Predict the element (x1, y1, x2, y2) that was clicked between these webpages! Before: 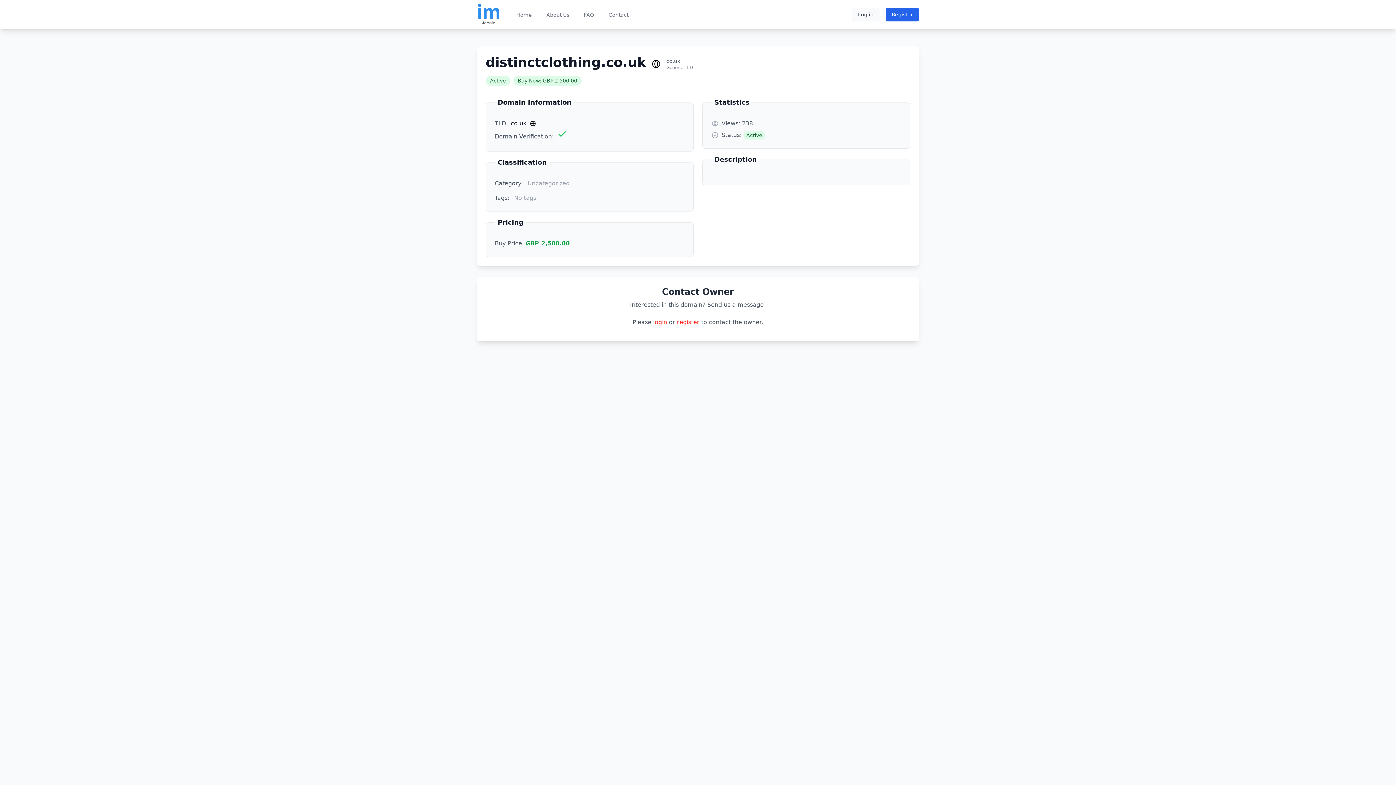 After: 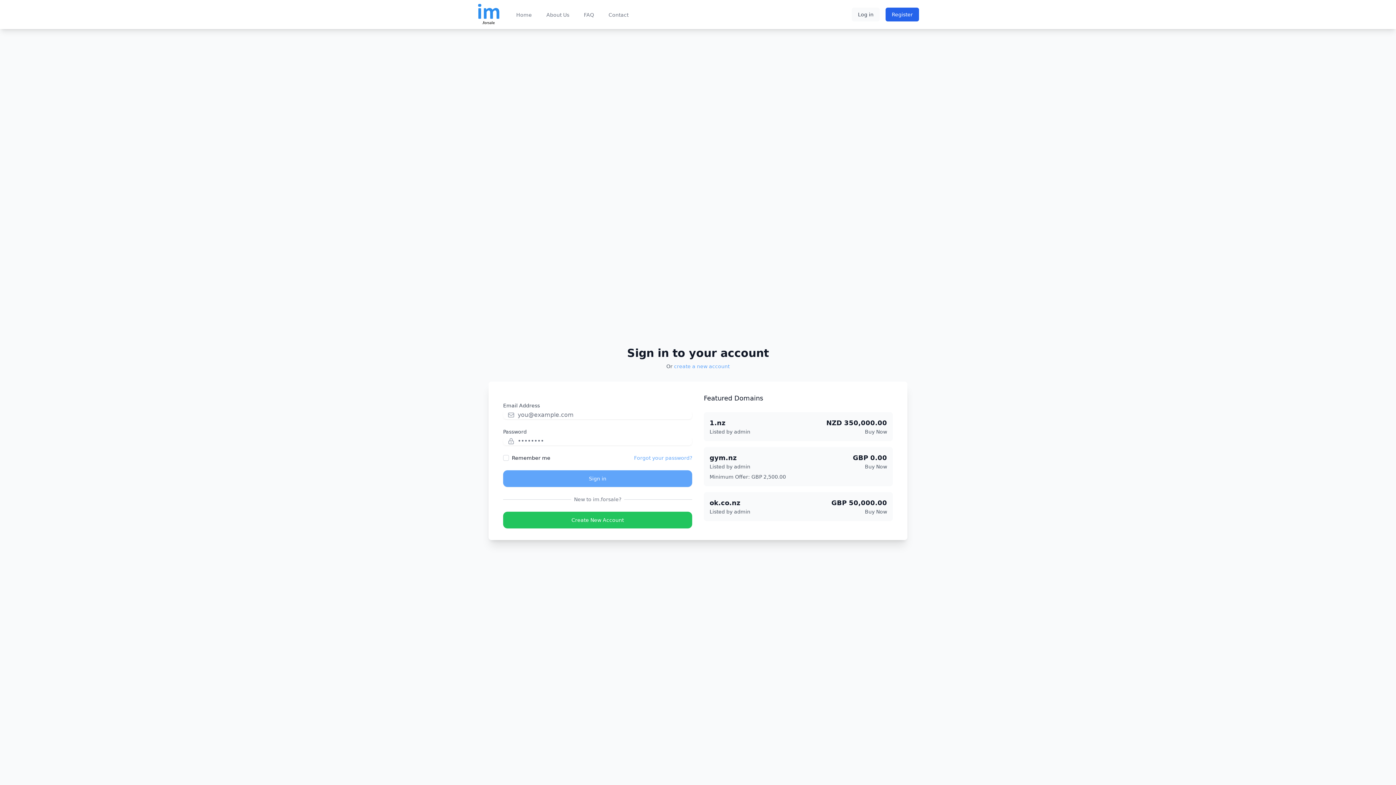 Action: bbox: (852, 7, 880, 21) label: Log in